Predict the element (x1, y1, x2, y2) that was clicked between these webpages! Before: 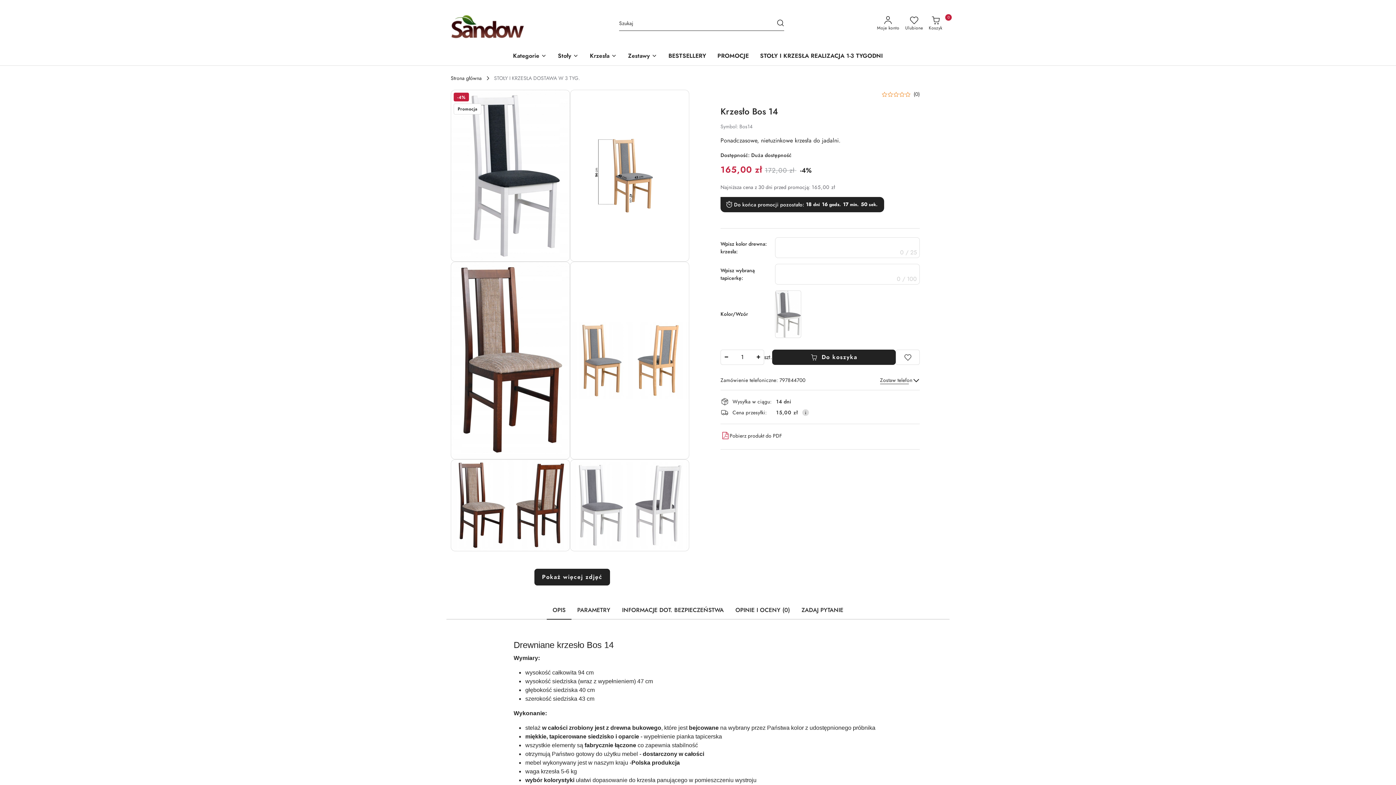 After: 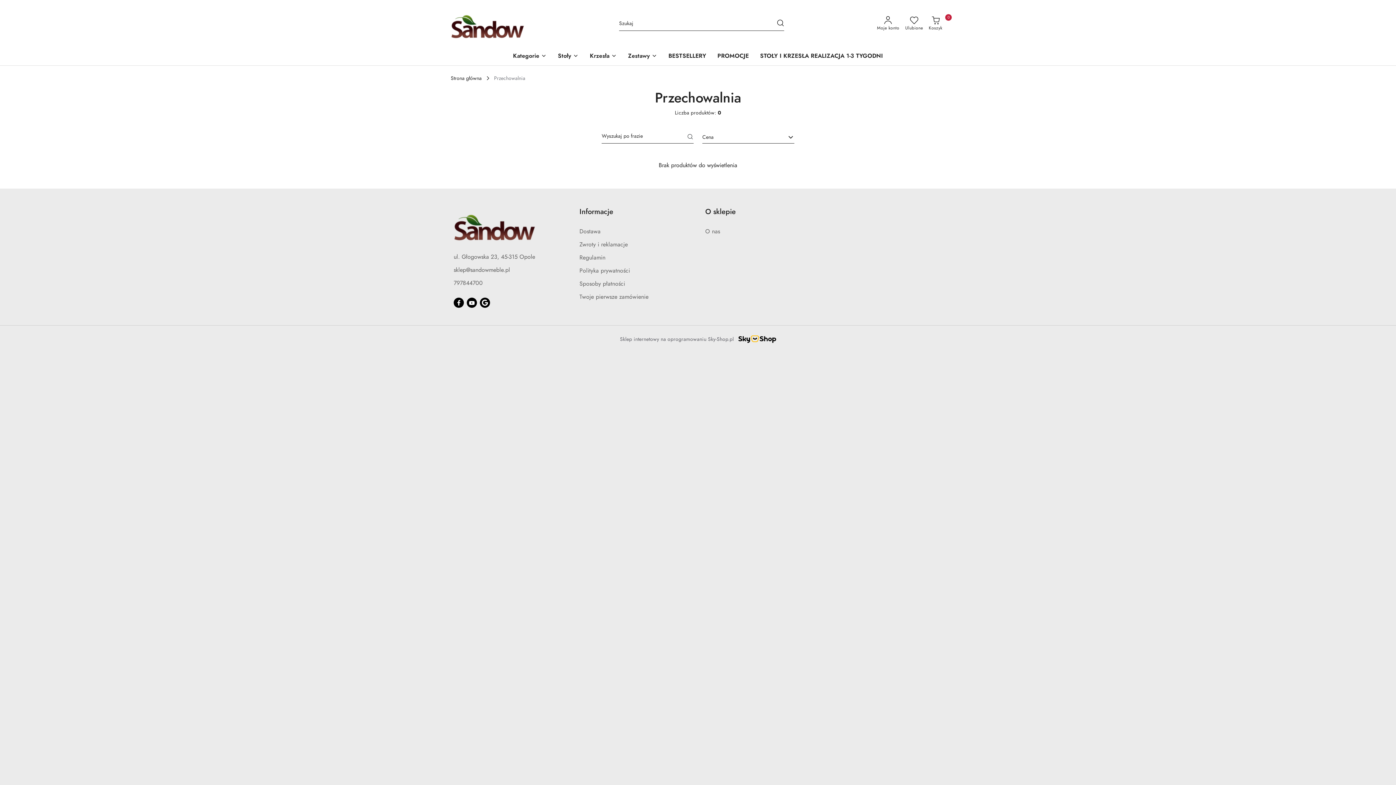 Action: label: Ulubione bbox: (902, 11, 926, 35)